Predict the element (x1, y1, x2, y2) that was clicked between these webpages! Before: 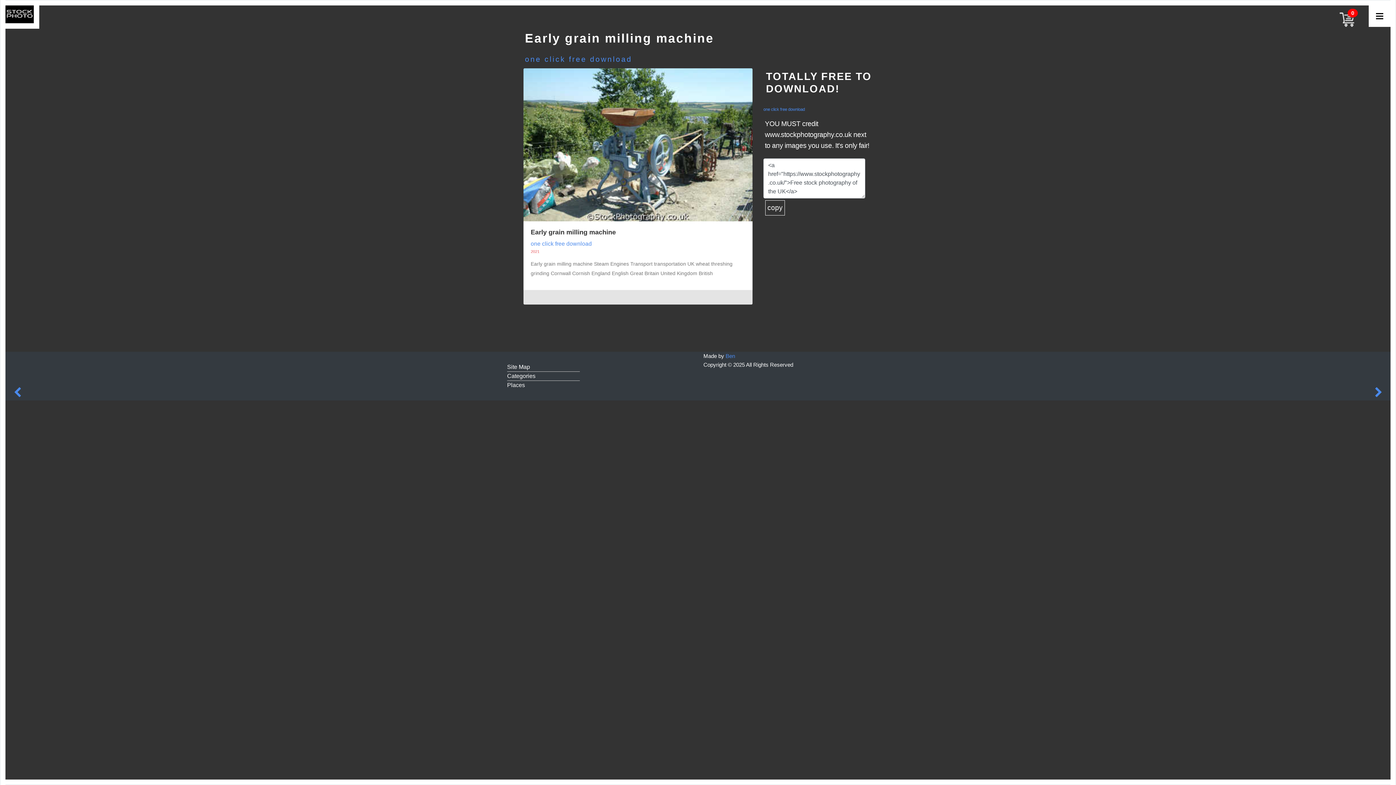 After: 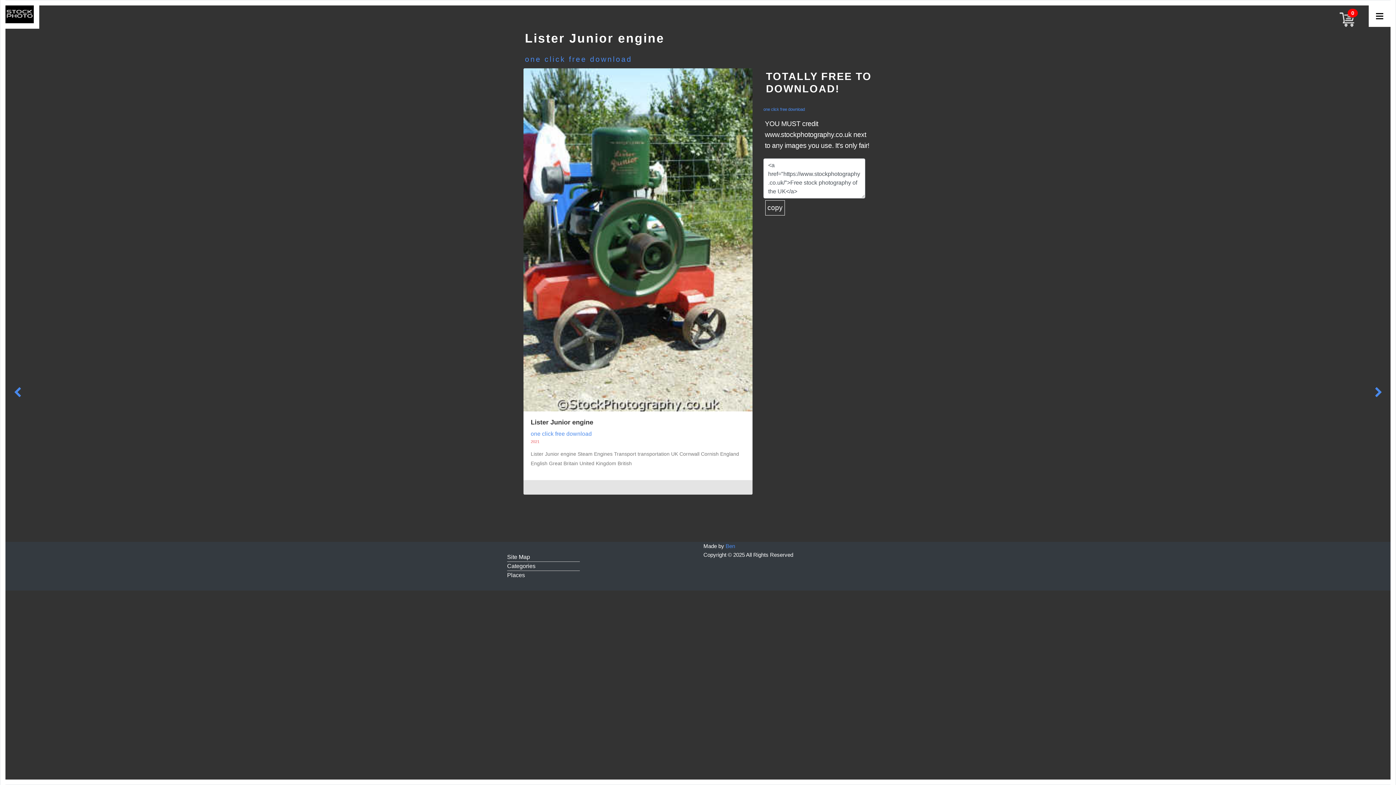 Action: bbox: (1367, 0, 1390, 785)